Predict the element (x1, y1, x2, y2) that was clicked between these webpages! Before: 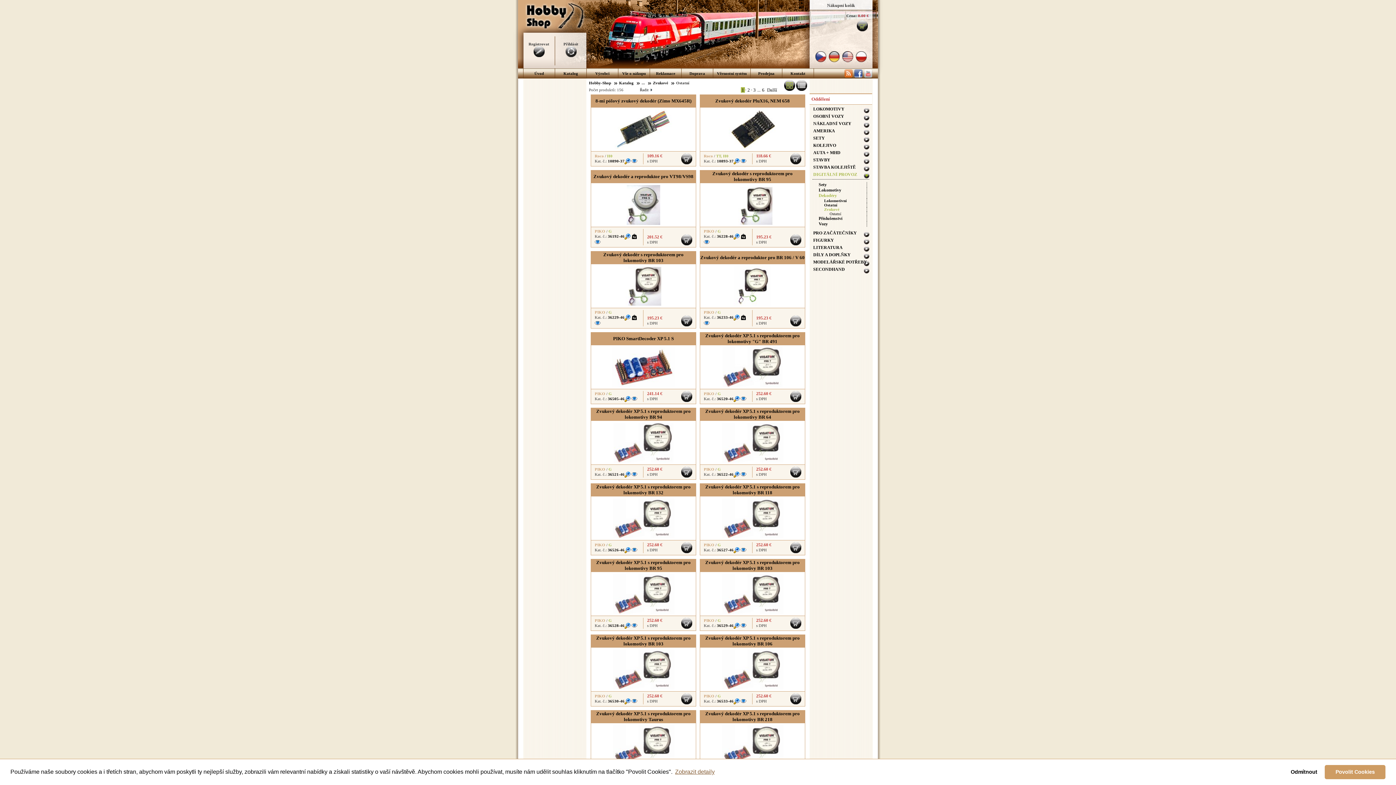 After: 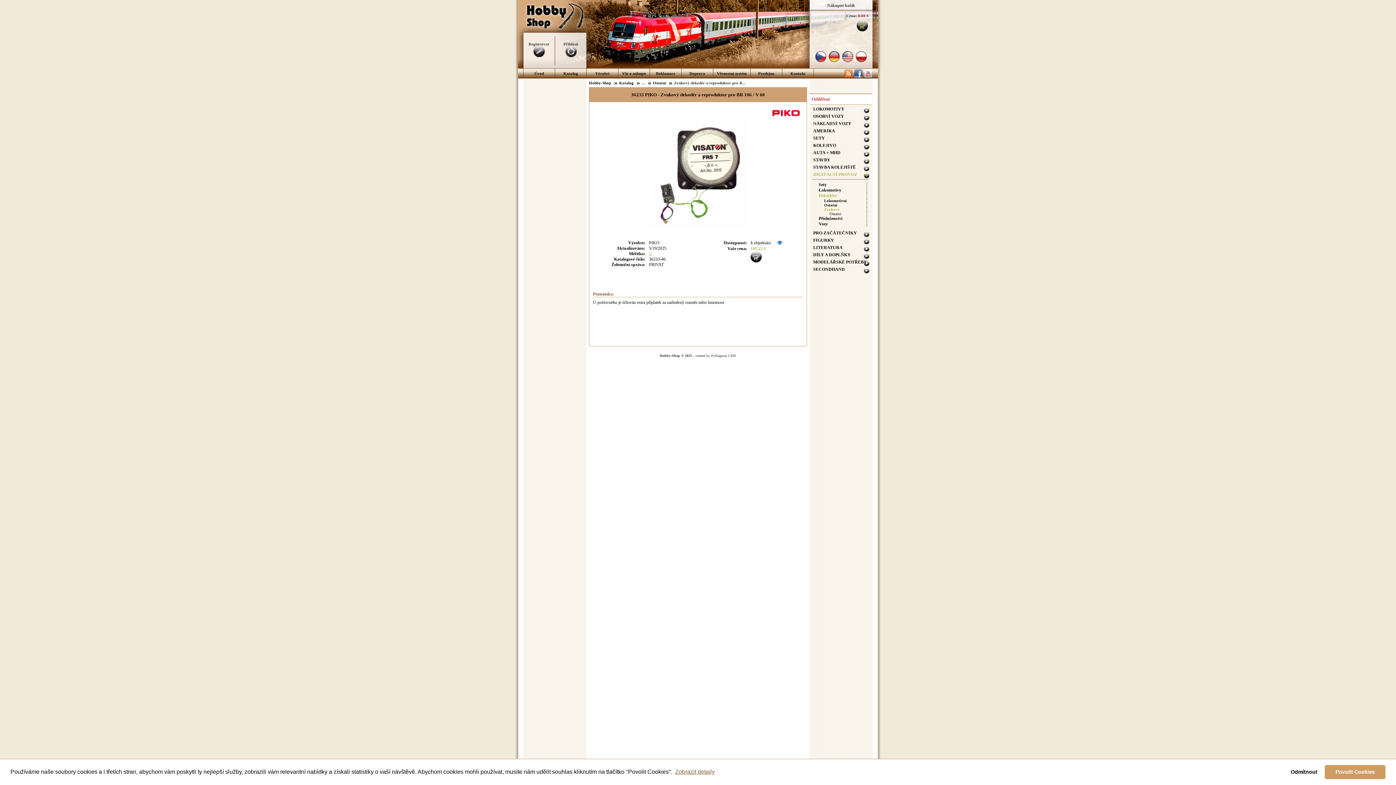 Action: bbox: (733, 301, 771, 307)